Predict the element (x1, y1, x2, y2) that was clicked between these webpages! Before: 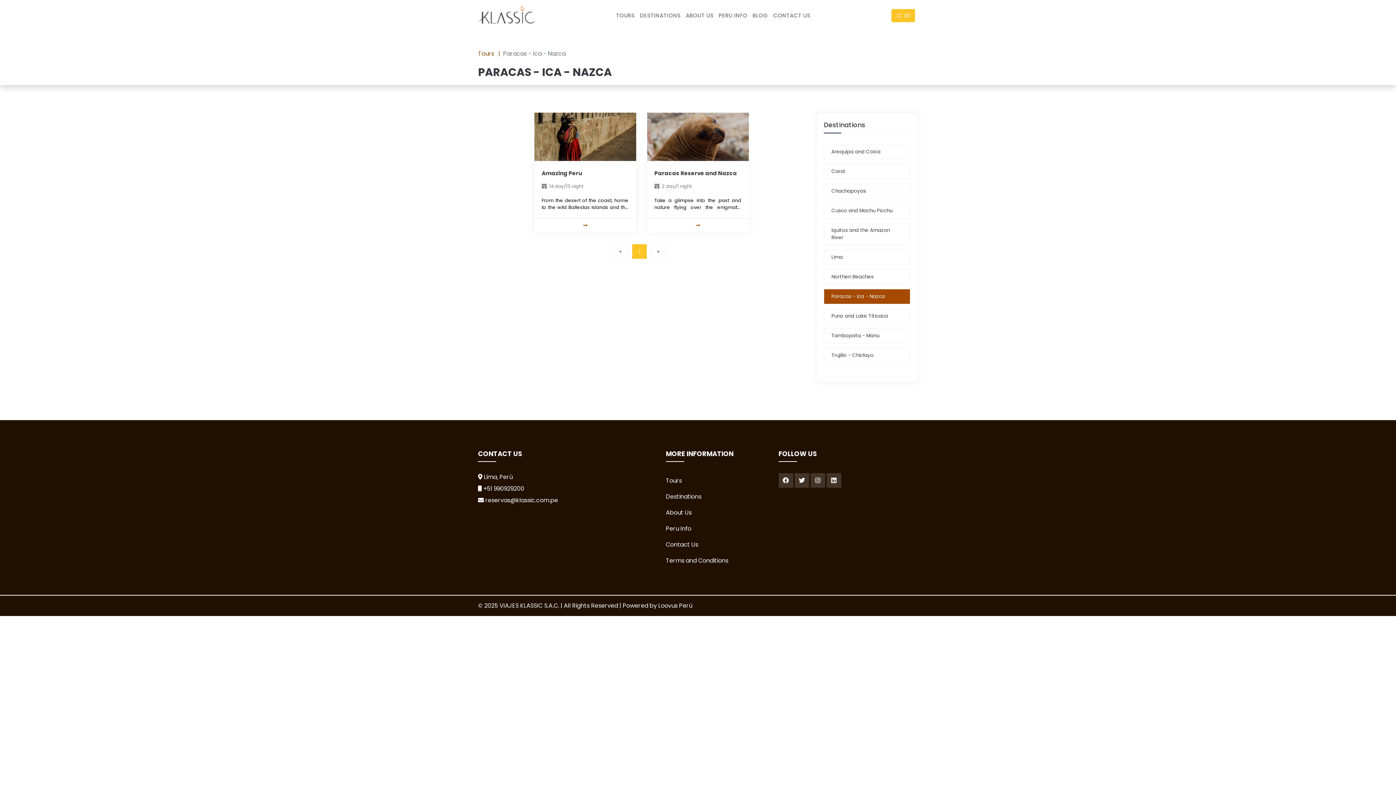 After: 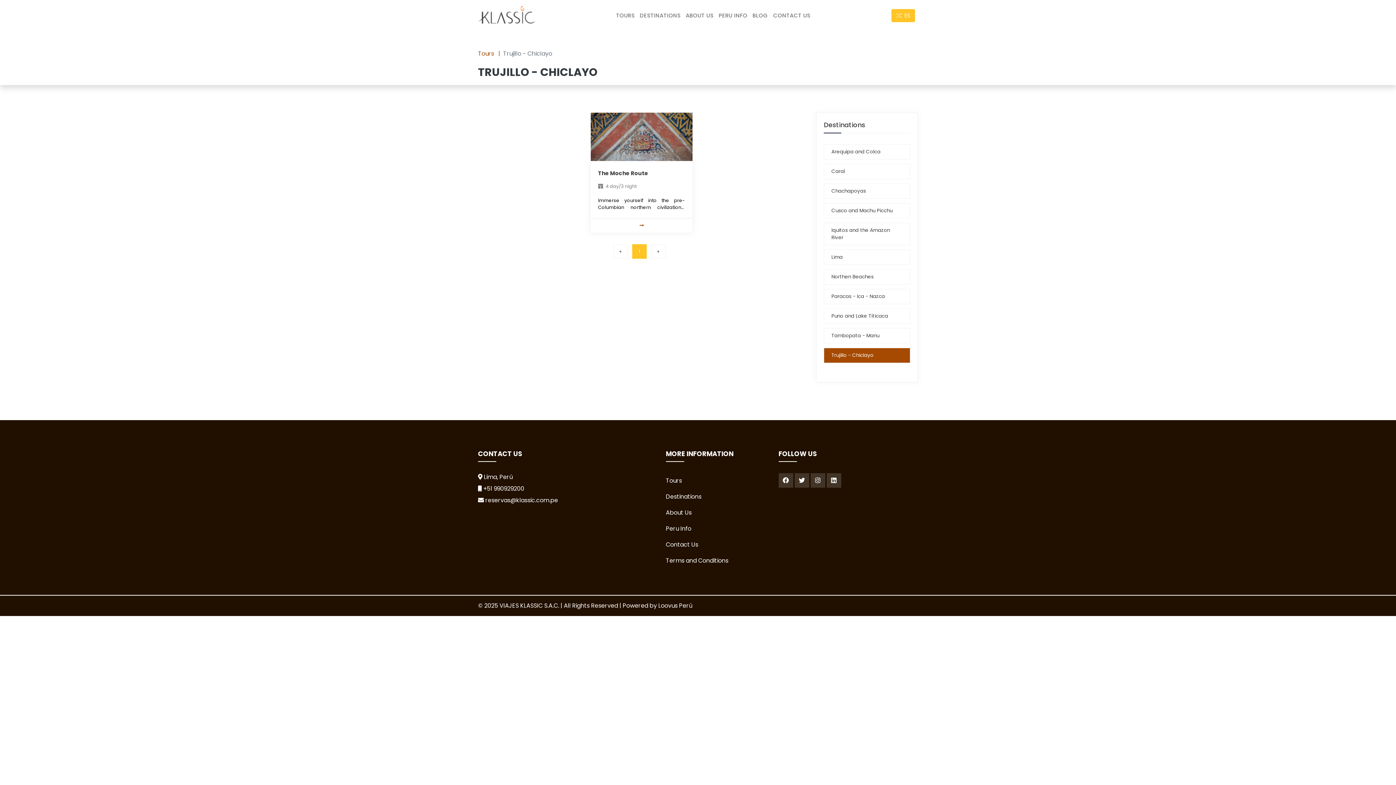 Action: label: Trujillo - Chiclayo bbox: (831, 352, 873, 358)